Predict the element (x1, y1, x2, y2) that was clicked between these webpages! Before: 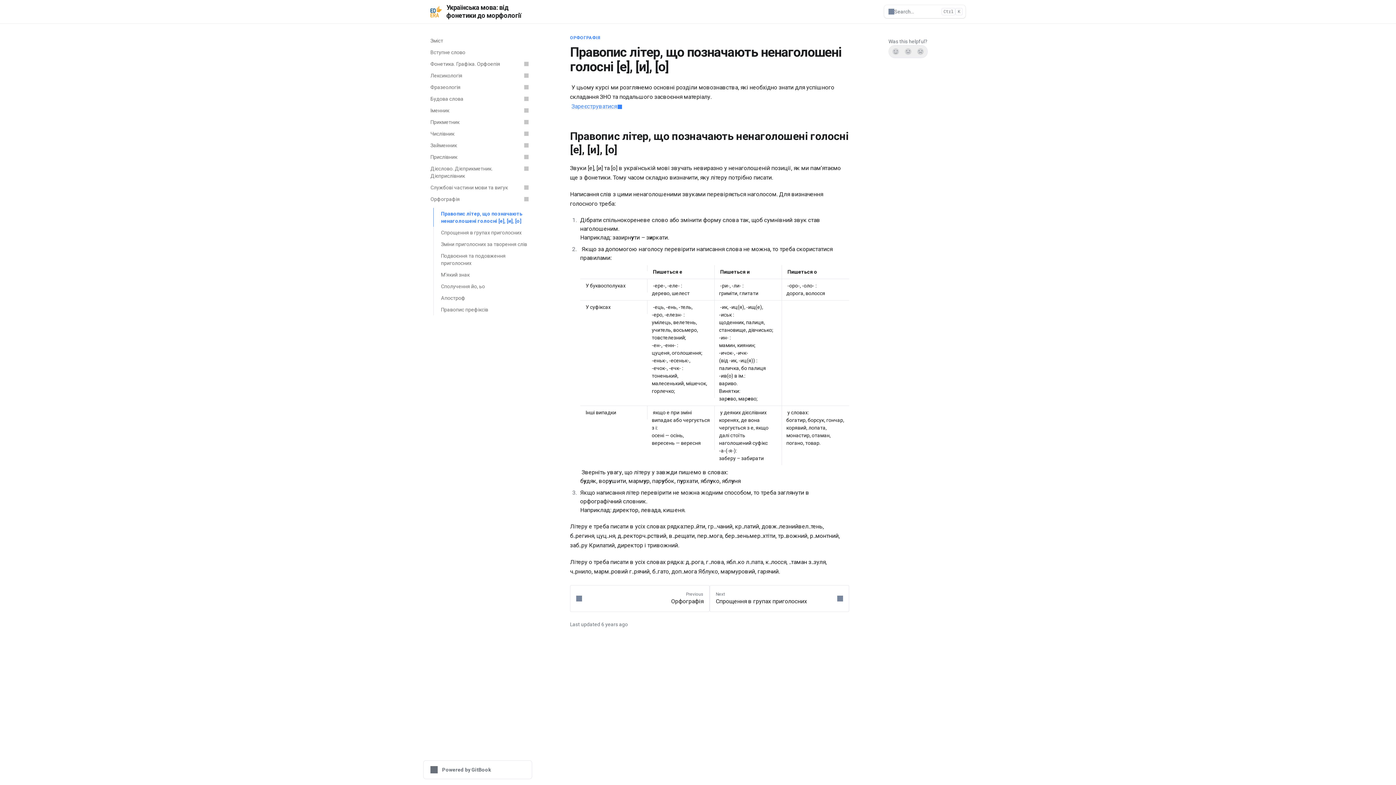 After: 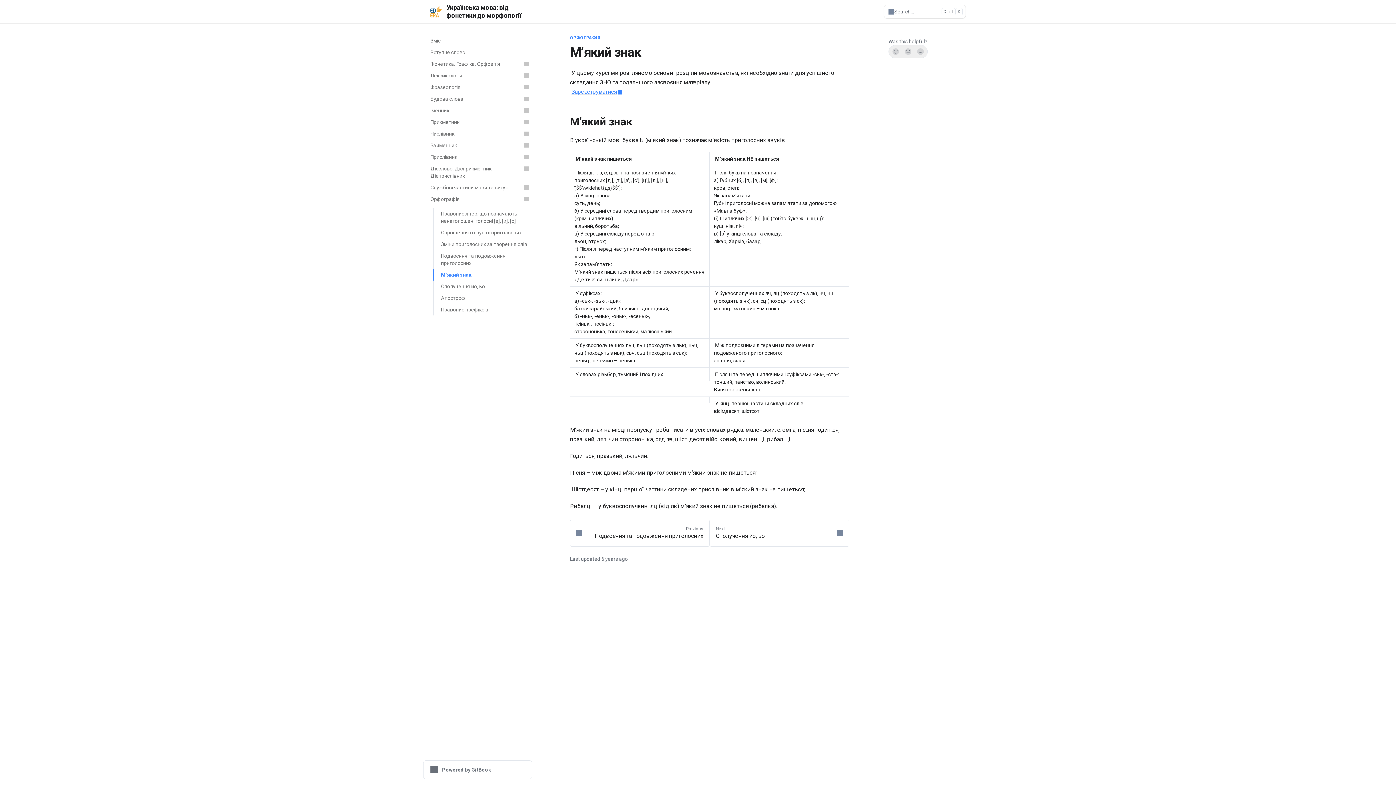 Action: label: М’який знак bbox: (433, 269, 532, 280)